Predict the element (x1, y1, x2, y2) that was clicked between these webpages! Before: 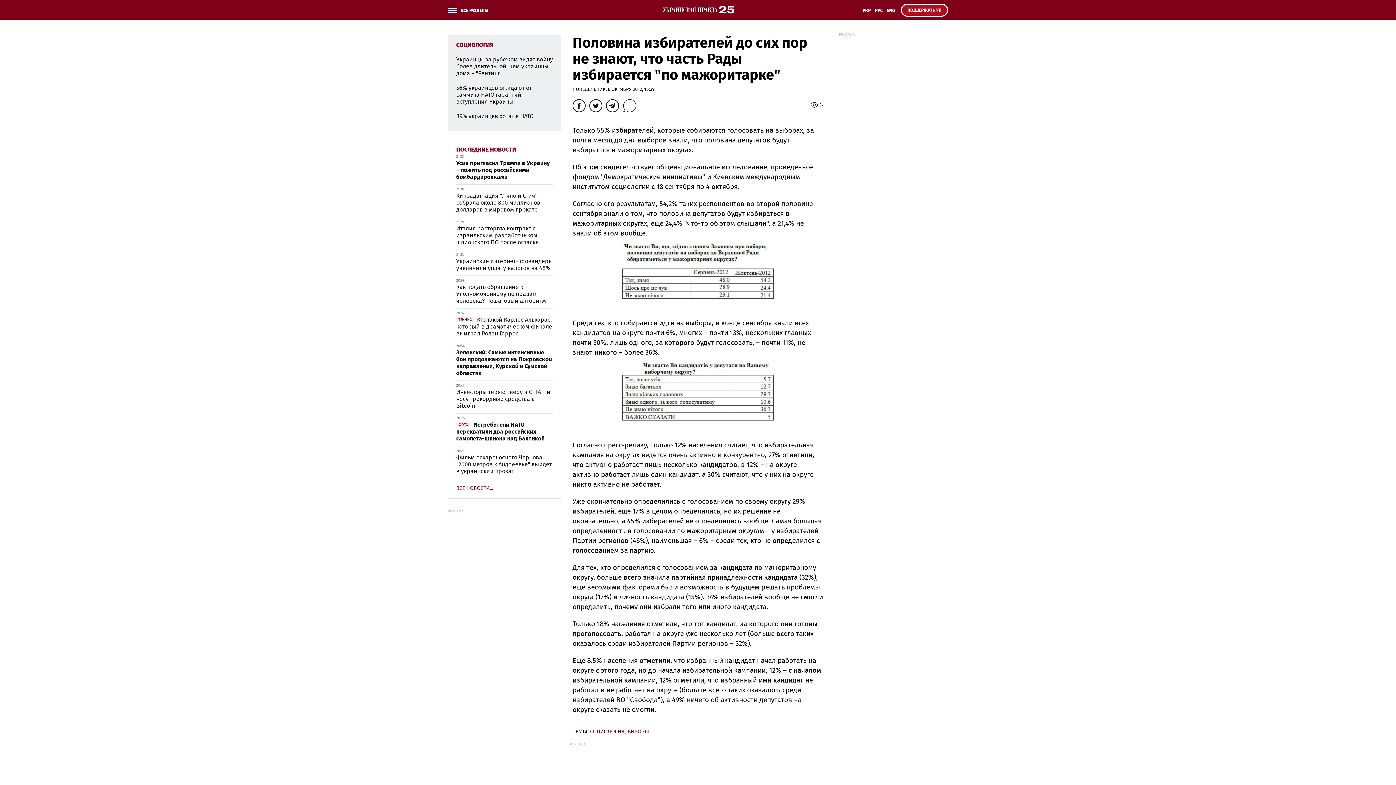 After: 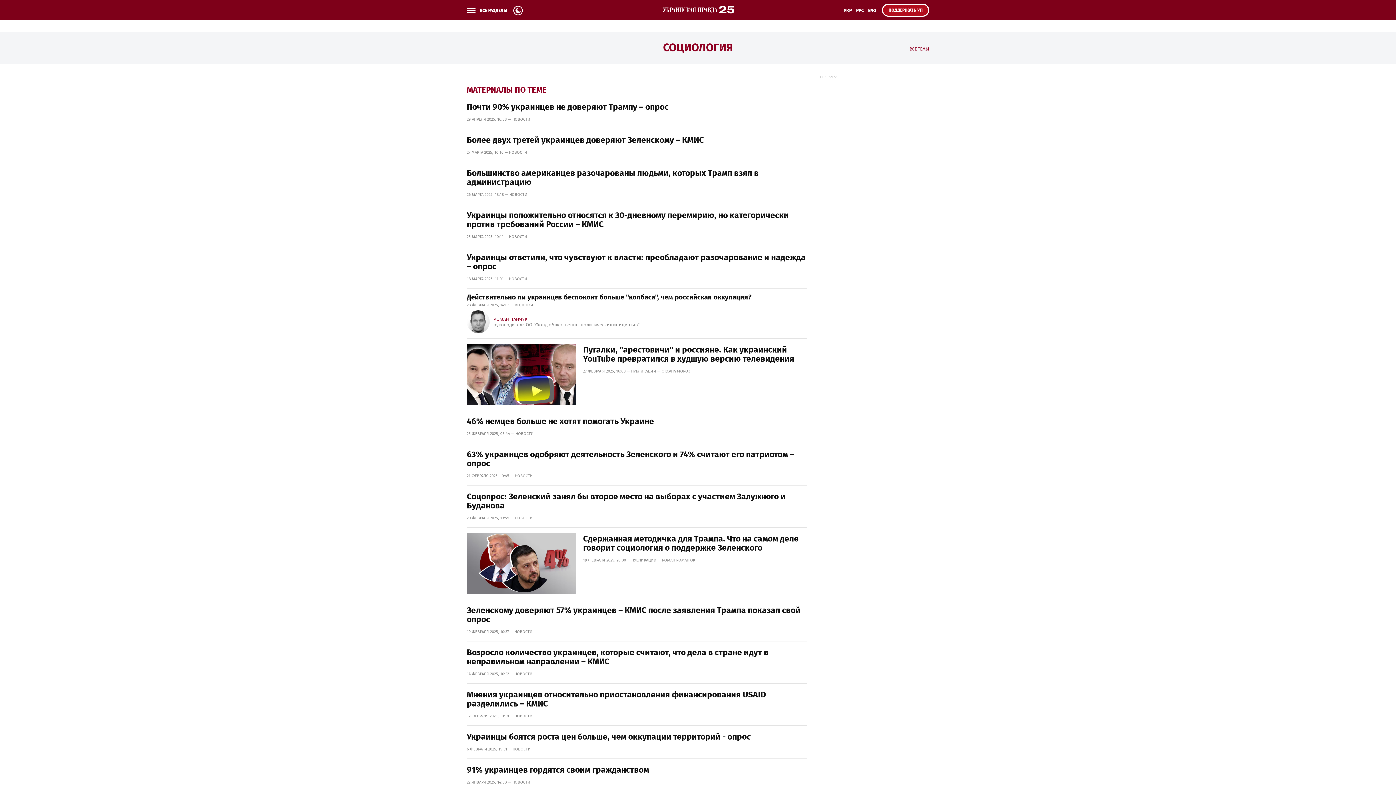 Action: label: СОЦИОЛОГИЯ bbox: (590, 729, 624, 734)